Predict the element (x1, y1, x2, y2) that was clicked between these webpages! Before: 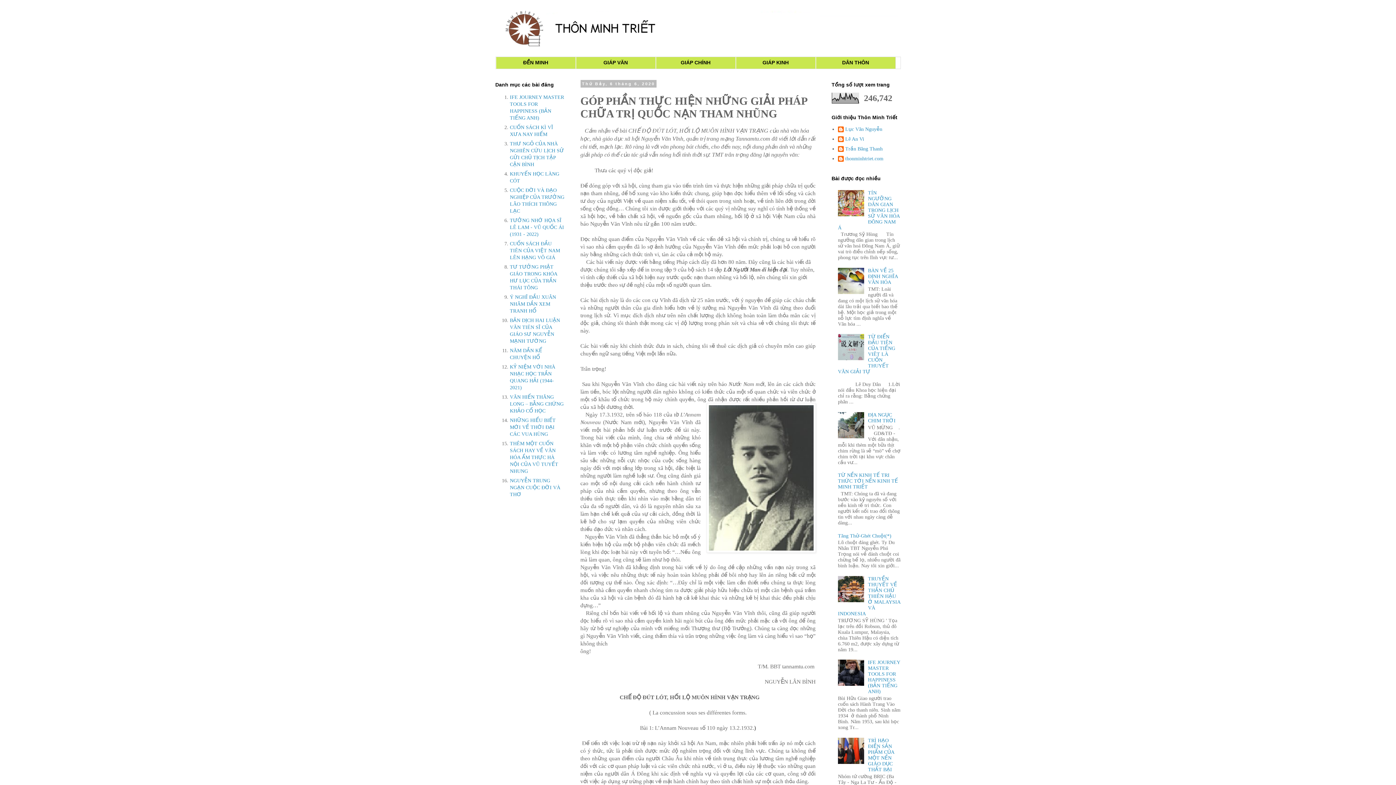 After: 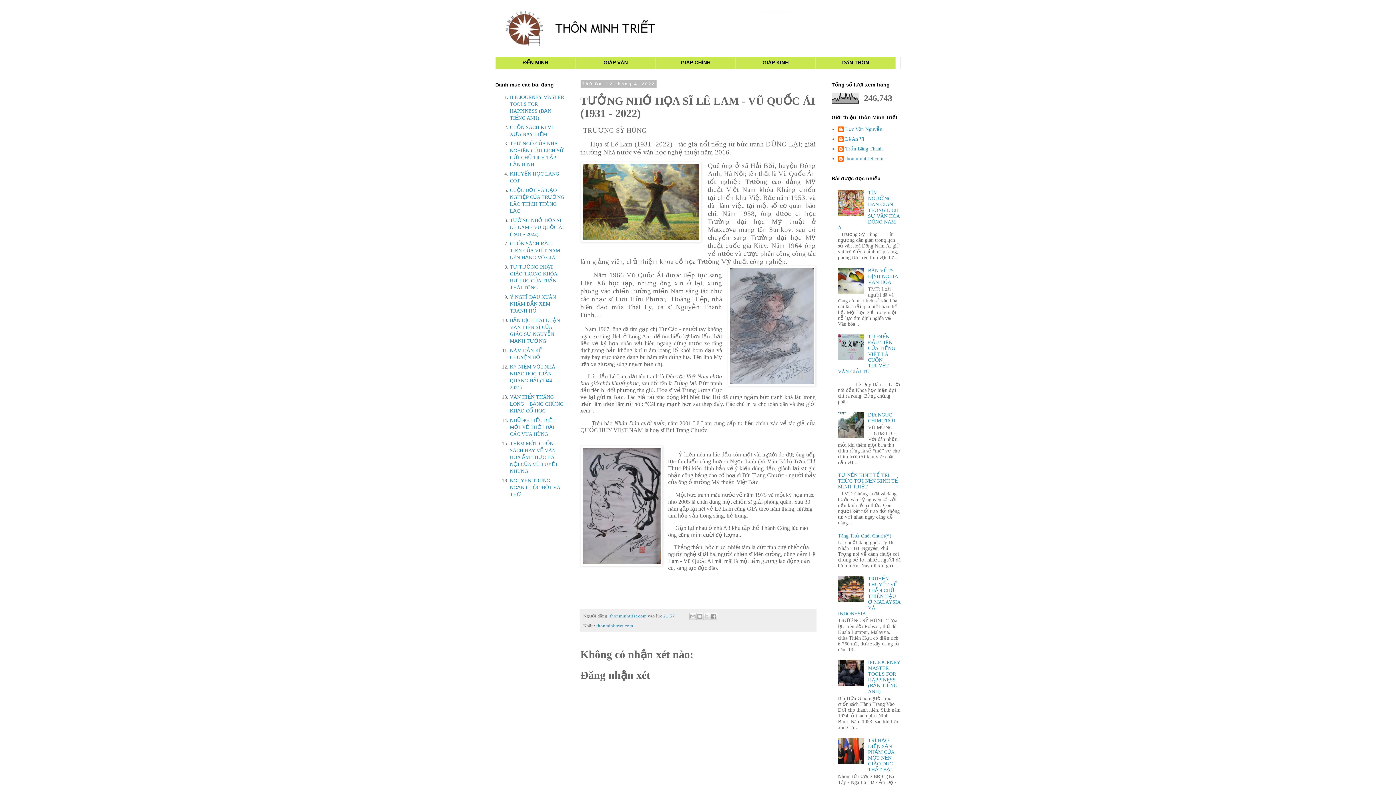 Action: label: TƯỞNG NHỚ HỌA SĨ LÊ LAM - VŨ QUỐC ÁI (1931 - 2022) bbox: (510, 217, 564, 237)